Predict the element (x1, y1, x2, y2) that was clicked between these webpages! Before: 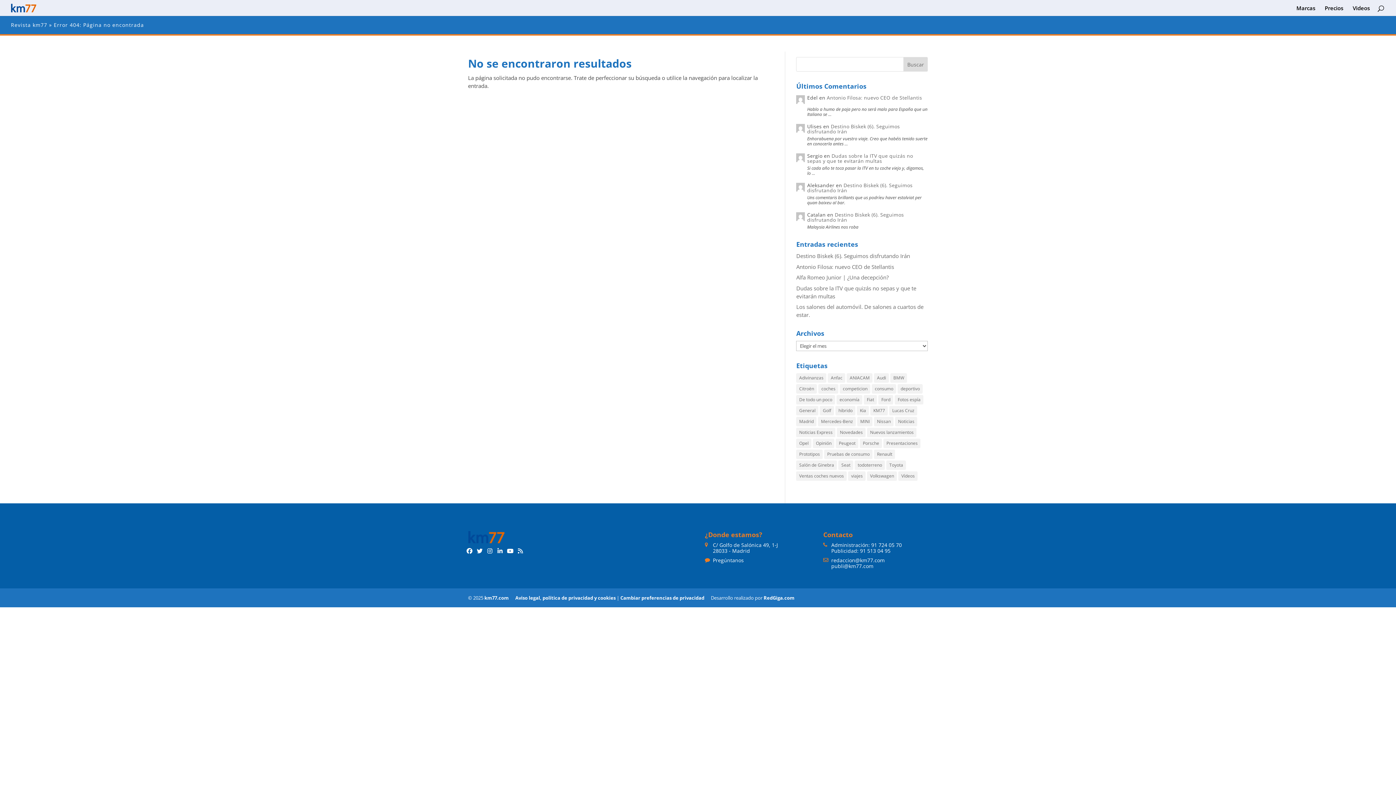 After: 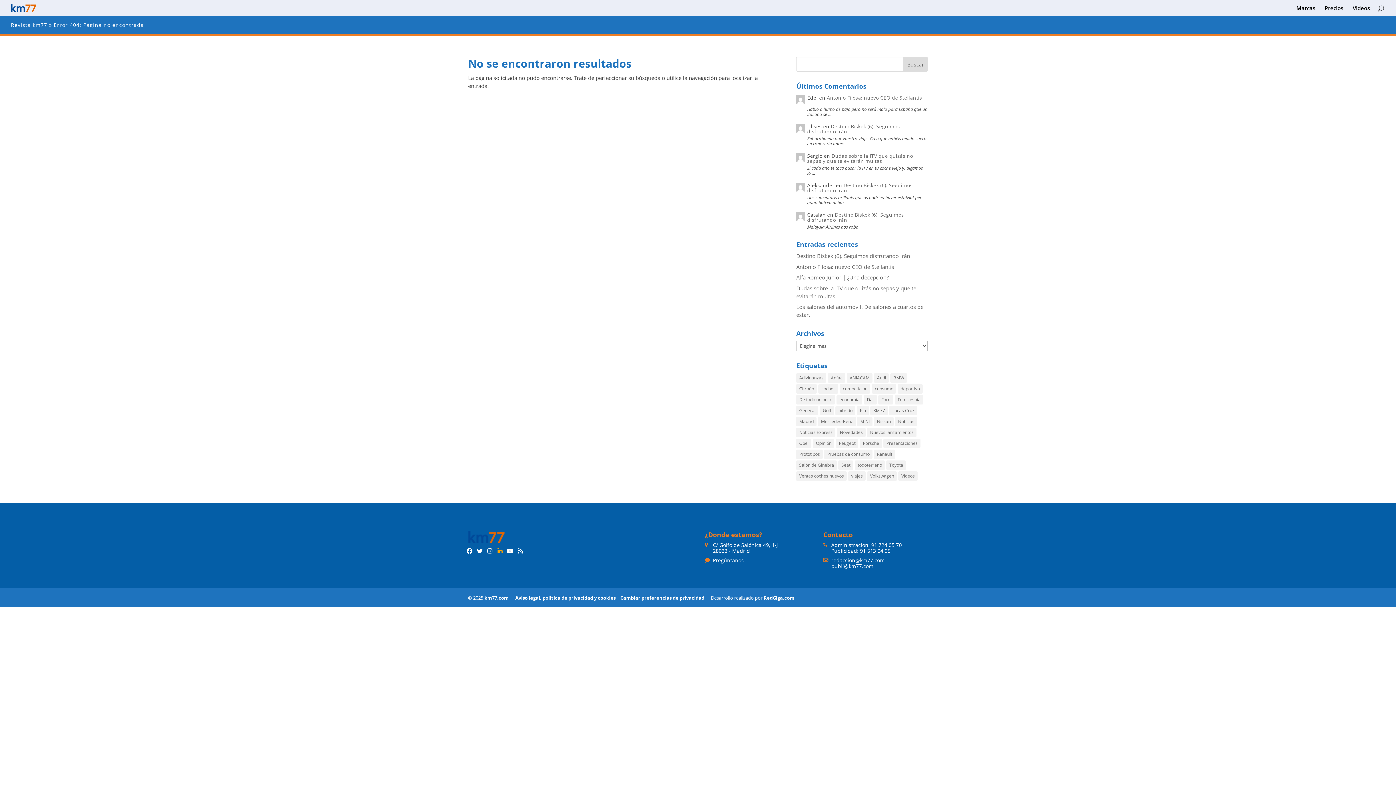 Action: bbox: (495, 546, 504, 555)